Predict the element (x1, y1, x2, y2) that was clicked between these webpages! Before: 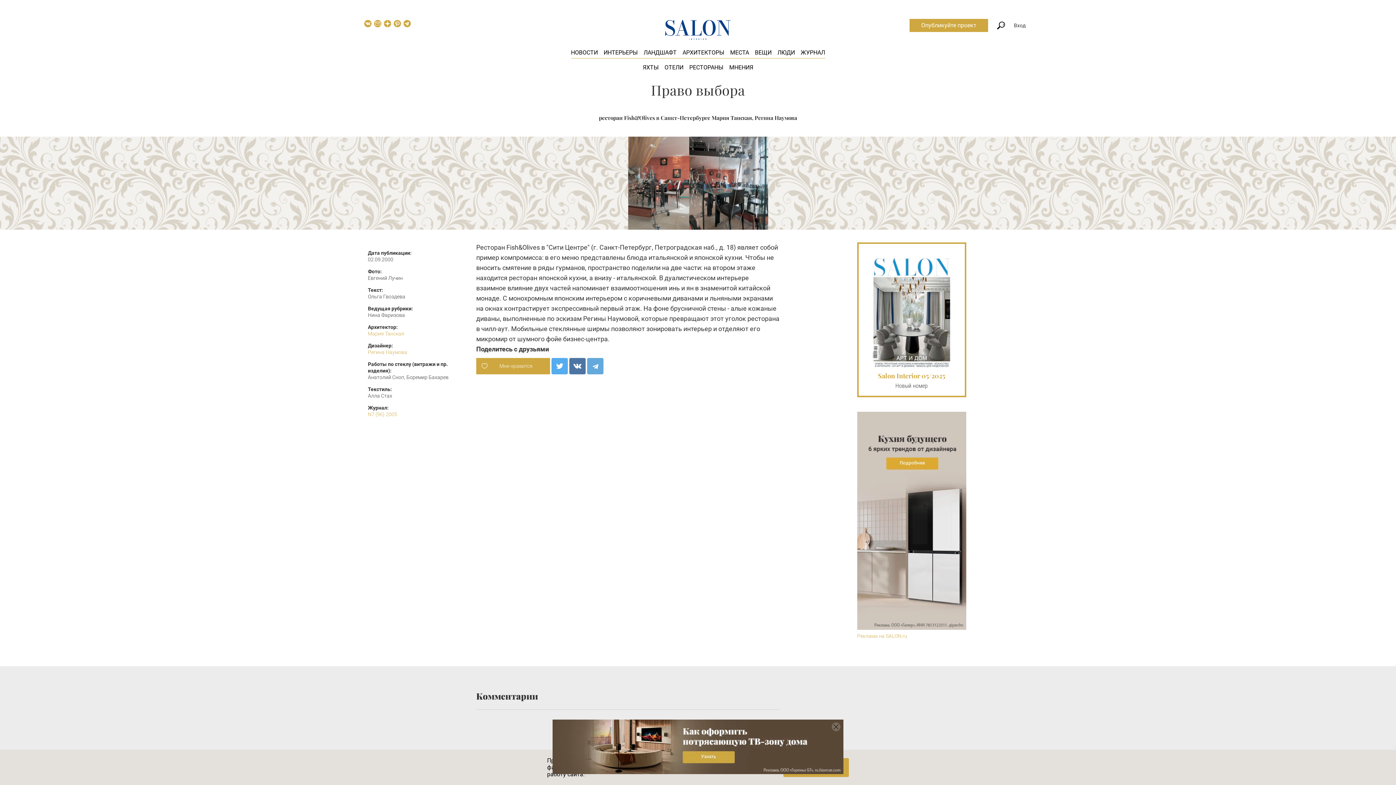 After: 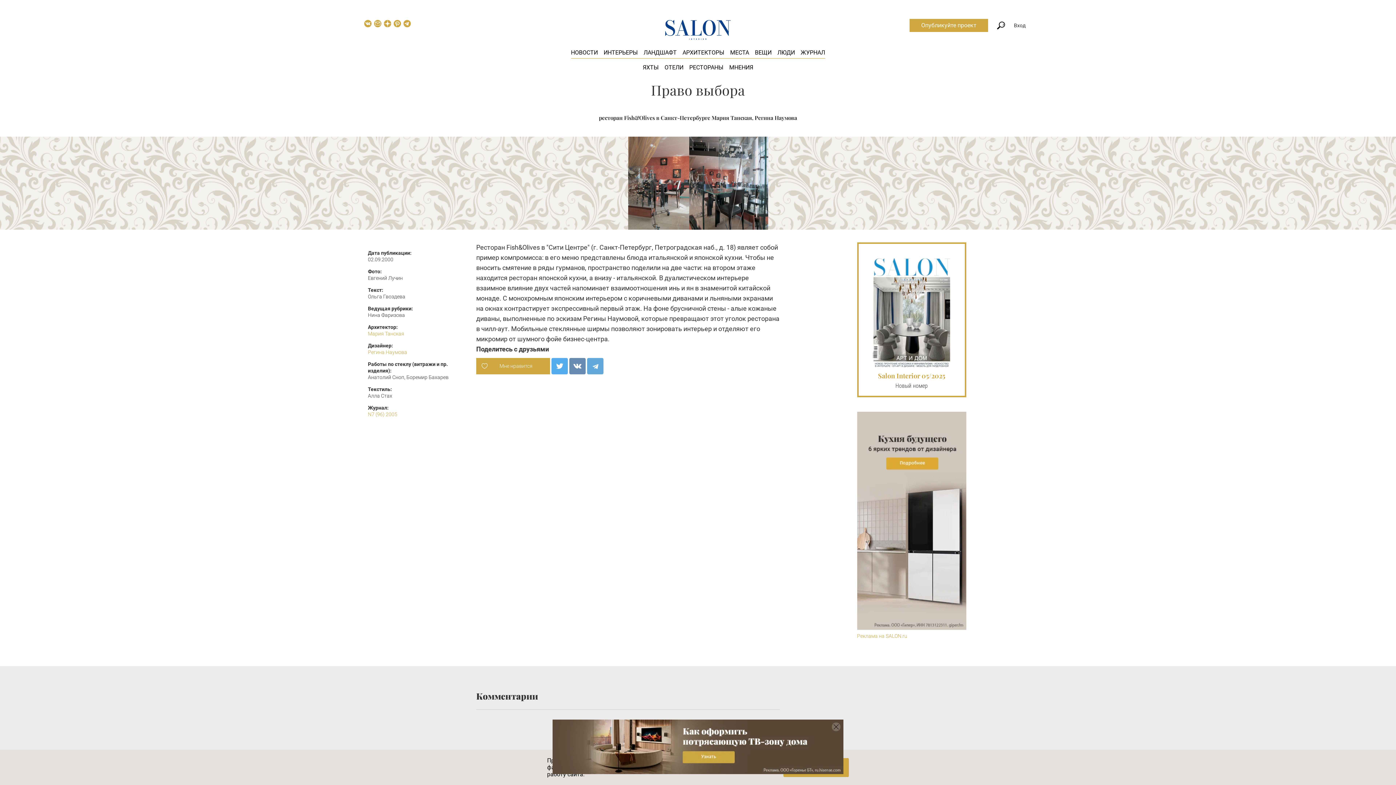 Action: bbox: (569, 358, 585, 374)